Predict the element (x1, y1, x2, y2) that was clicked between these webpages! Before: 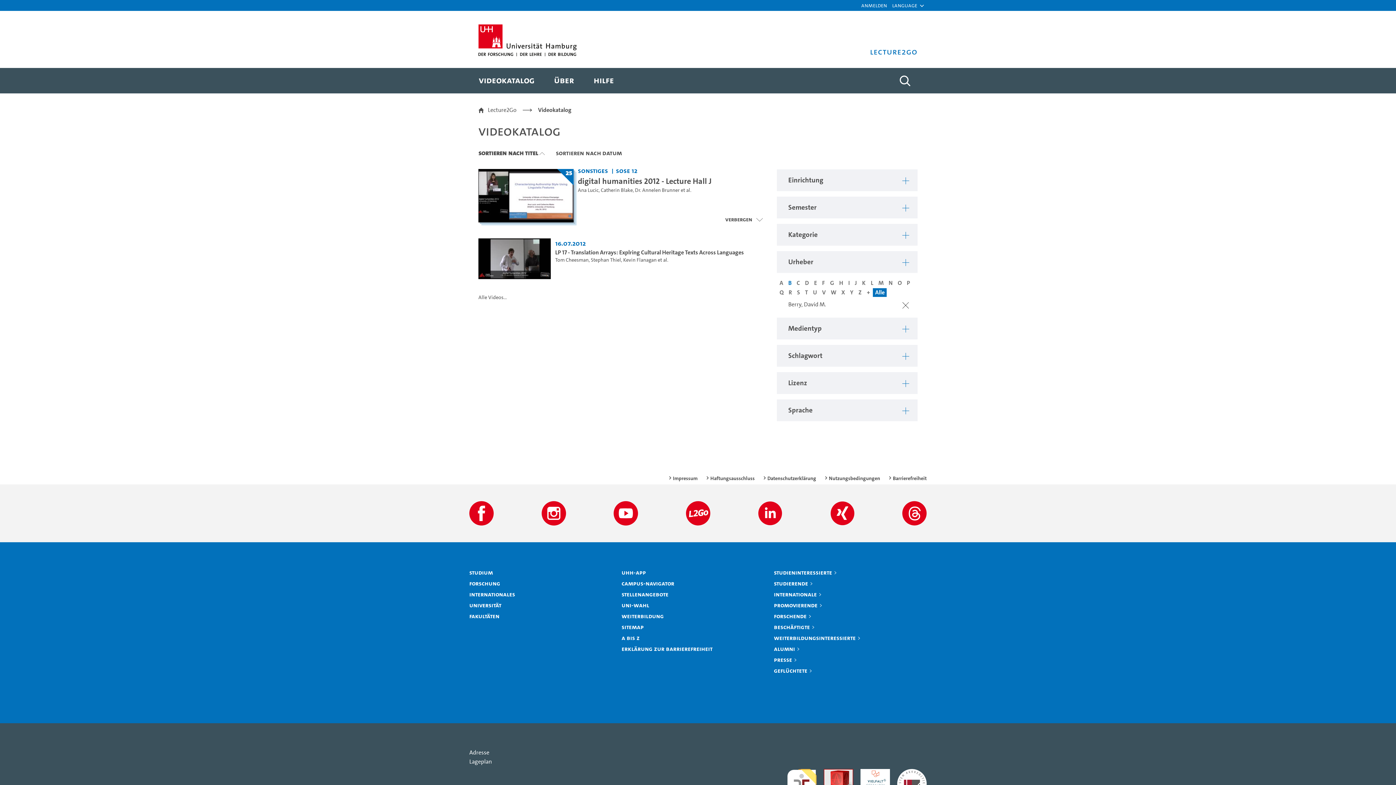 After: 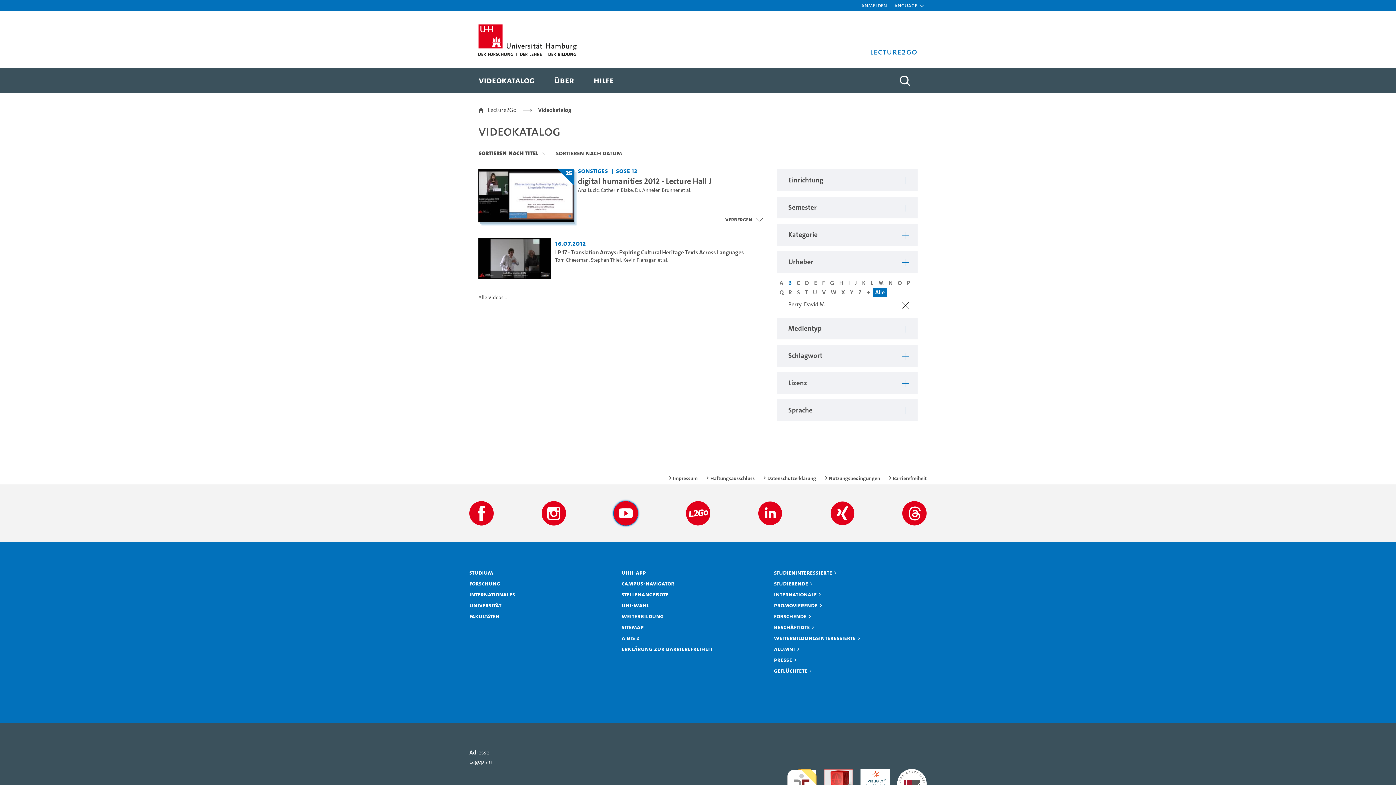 Action: bbox: (613, 501, 638, 525)